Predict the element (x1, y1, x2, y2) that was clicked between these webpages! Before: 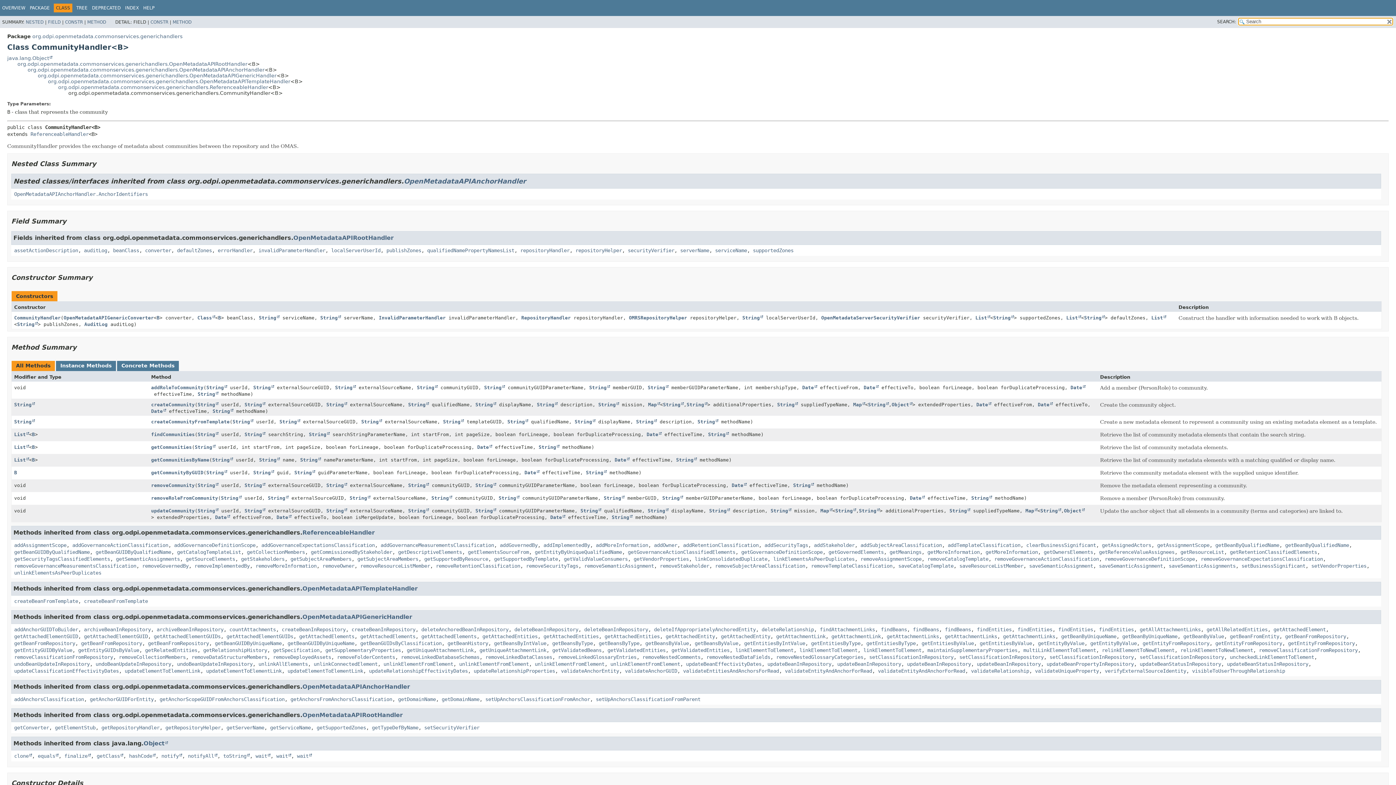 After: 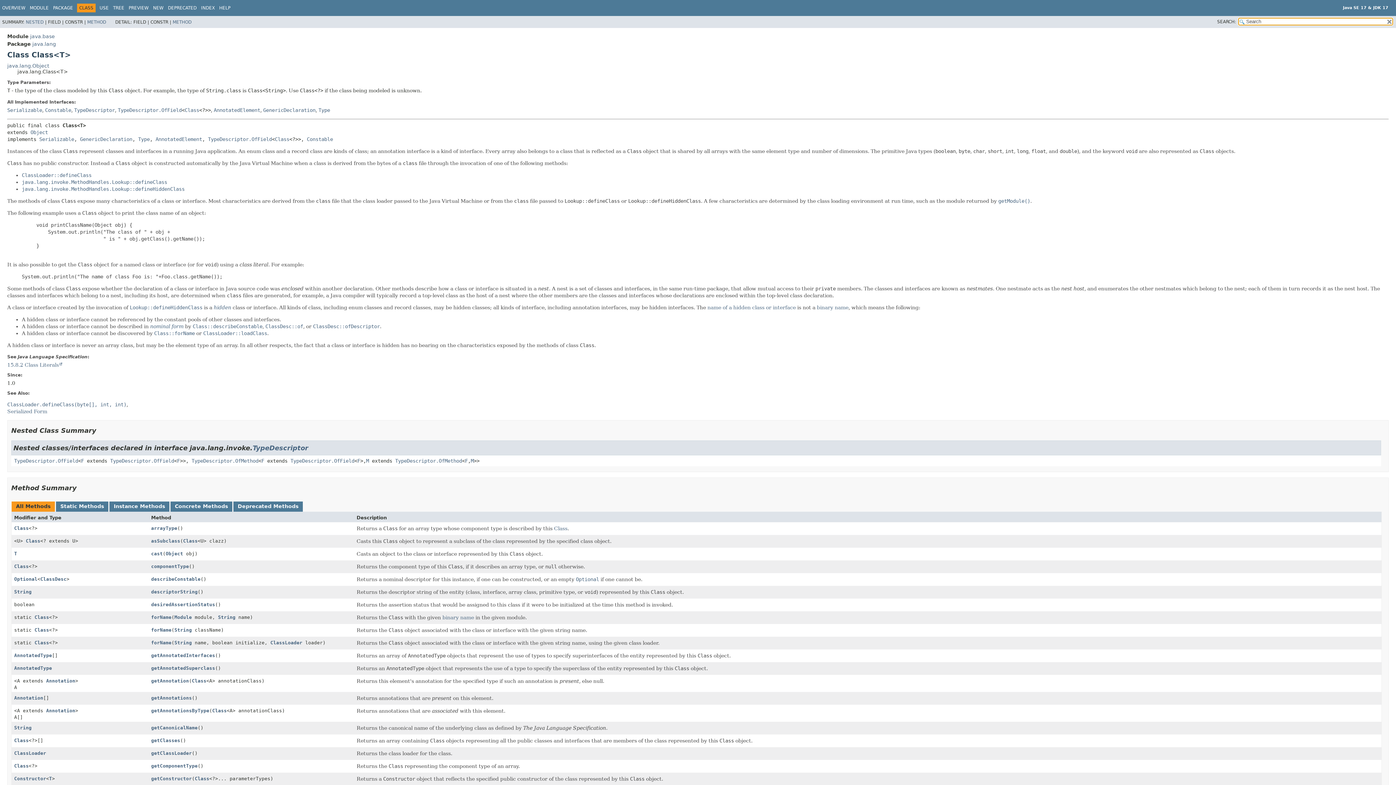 Action: bbox: (197, 315, 215, 320) label: Class